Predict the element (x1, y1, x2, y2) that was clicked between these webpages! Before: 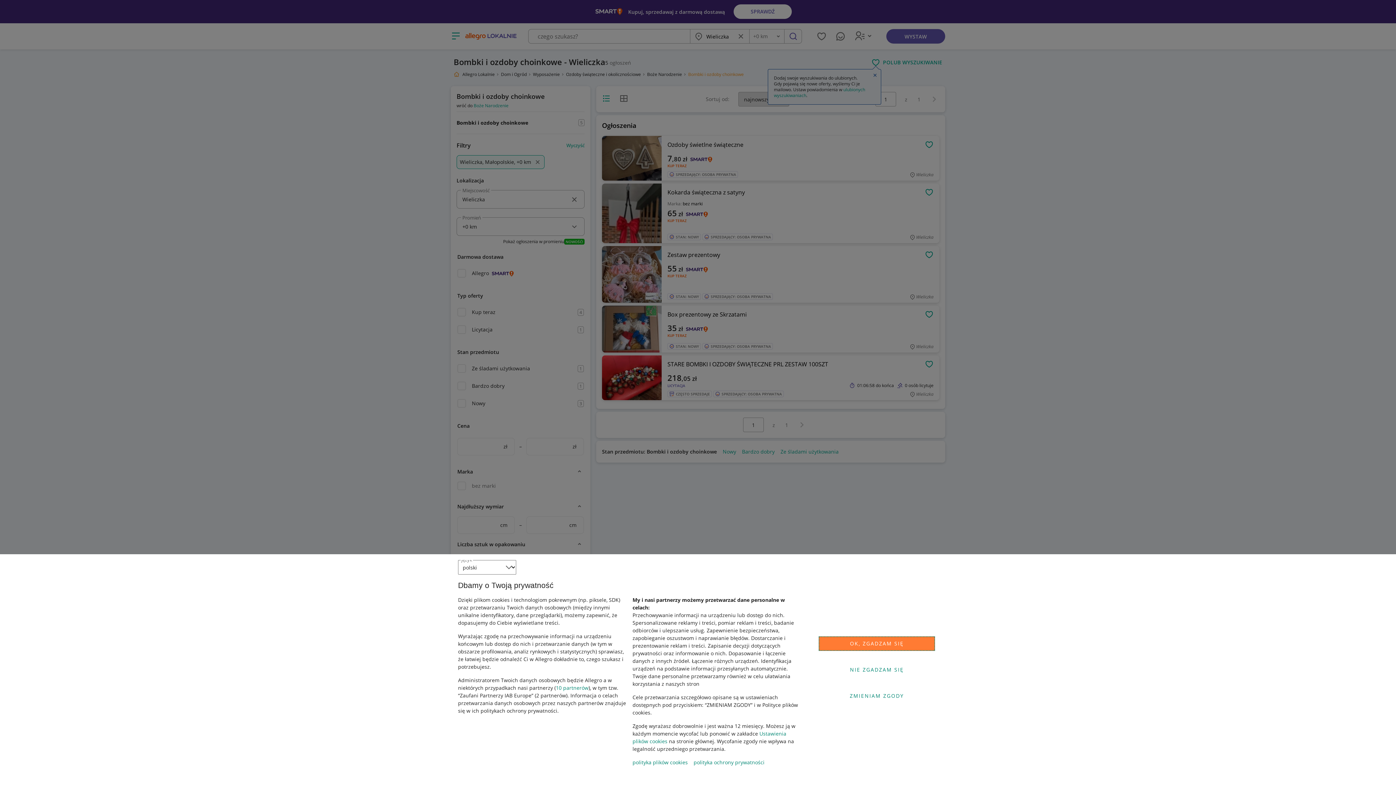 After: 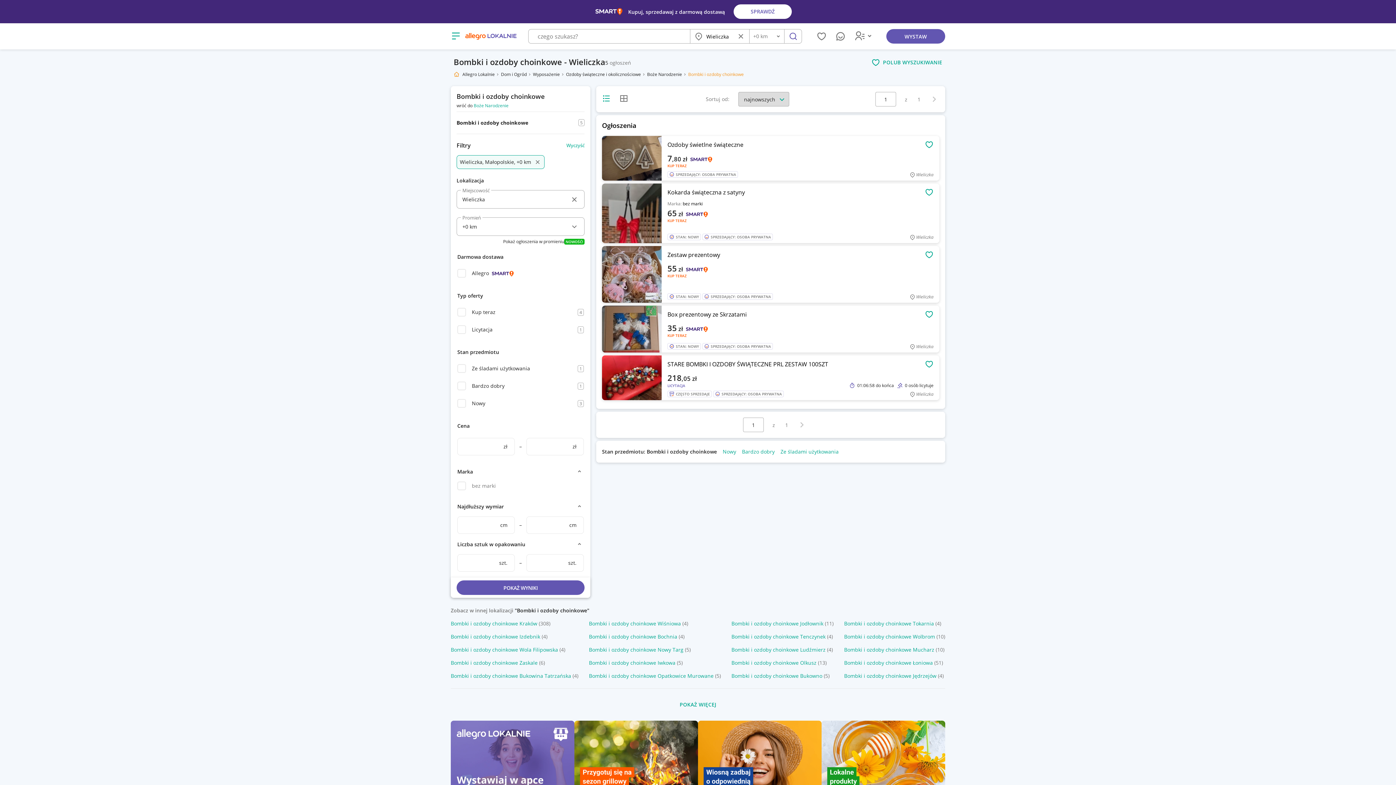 Action: label: OK, ZGADZAM SIĘ bbox: (818, 636, 935, 651)